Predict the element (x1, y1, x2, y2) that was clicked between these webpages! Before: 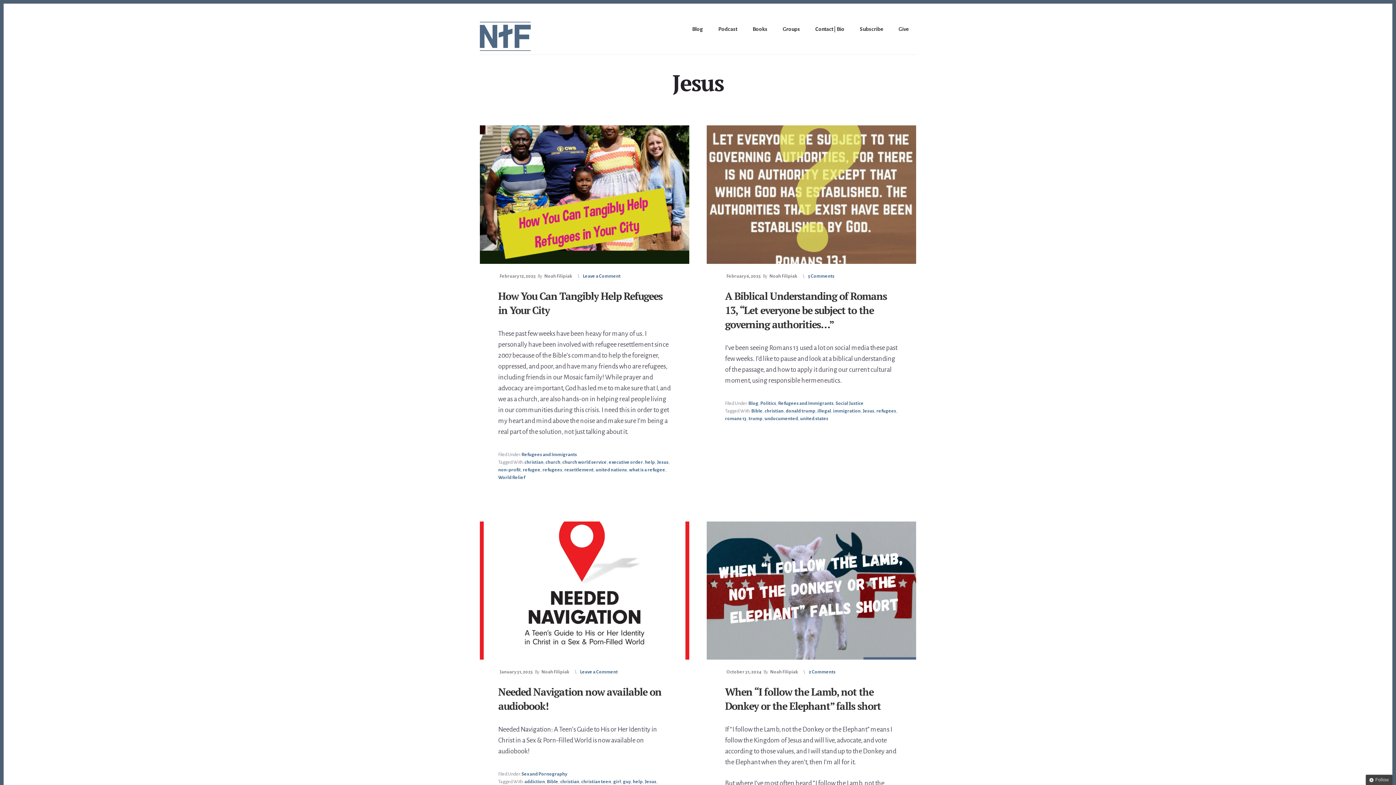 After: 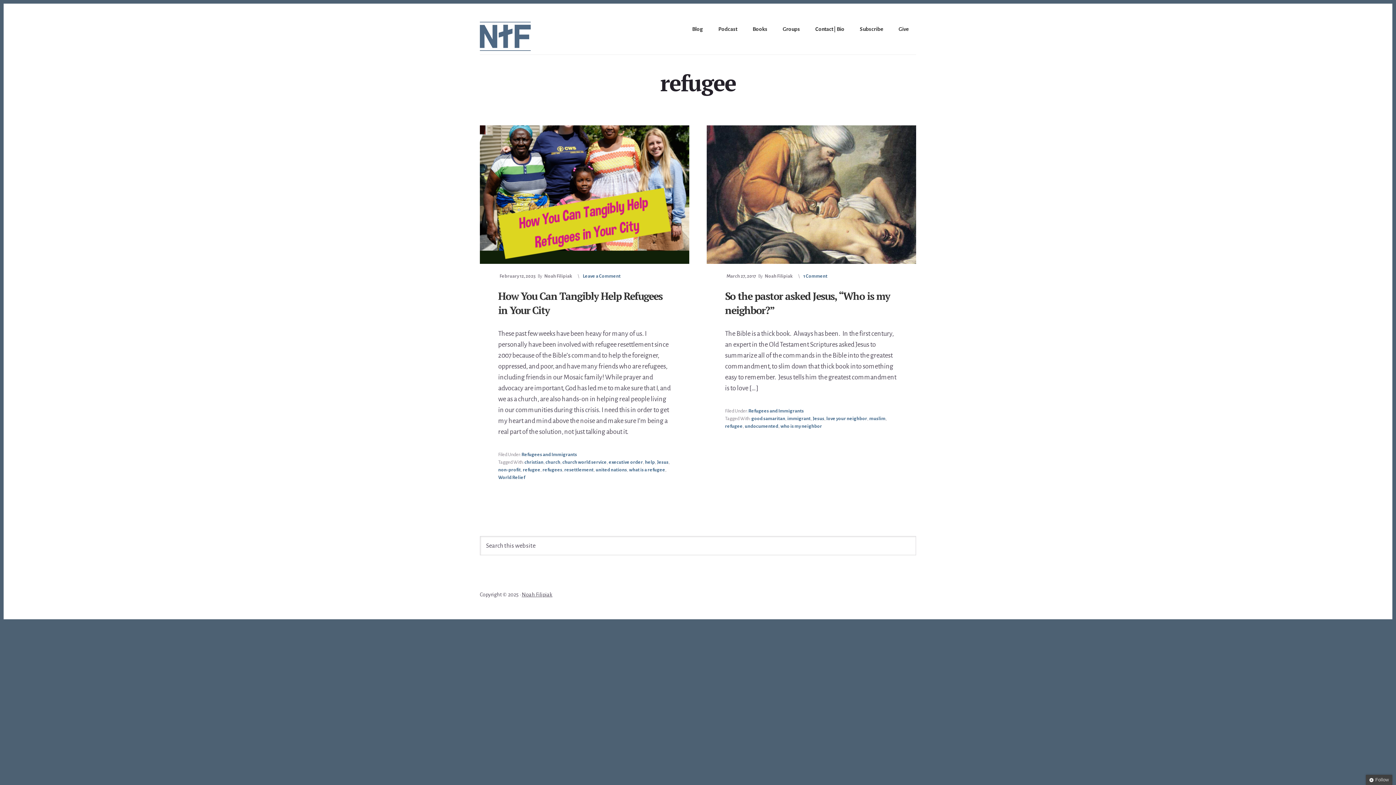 Action: label: refugee bbox: (522, 467, 540, 472)